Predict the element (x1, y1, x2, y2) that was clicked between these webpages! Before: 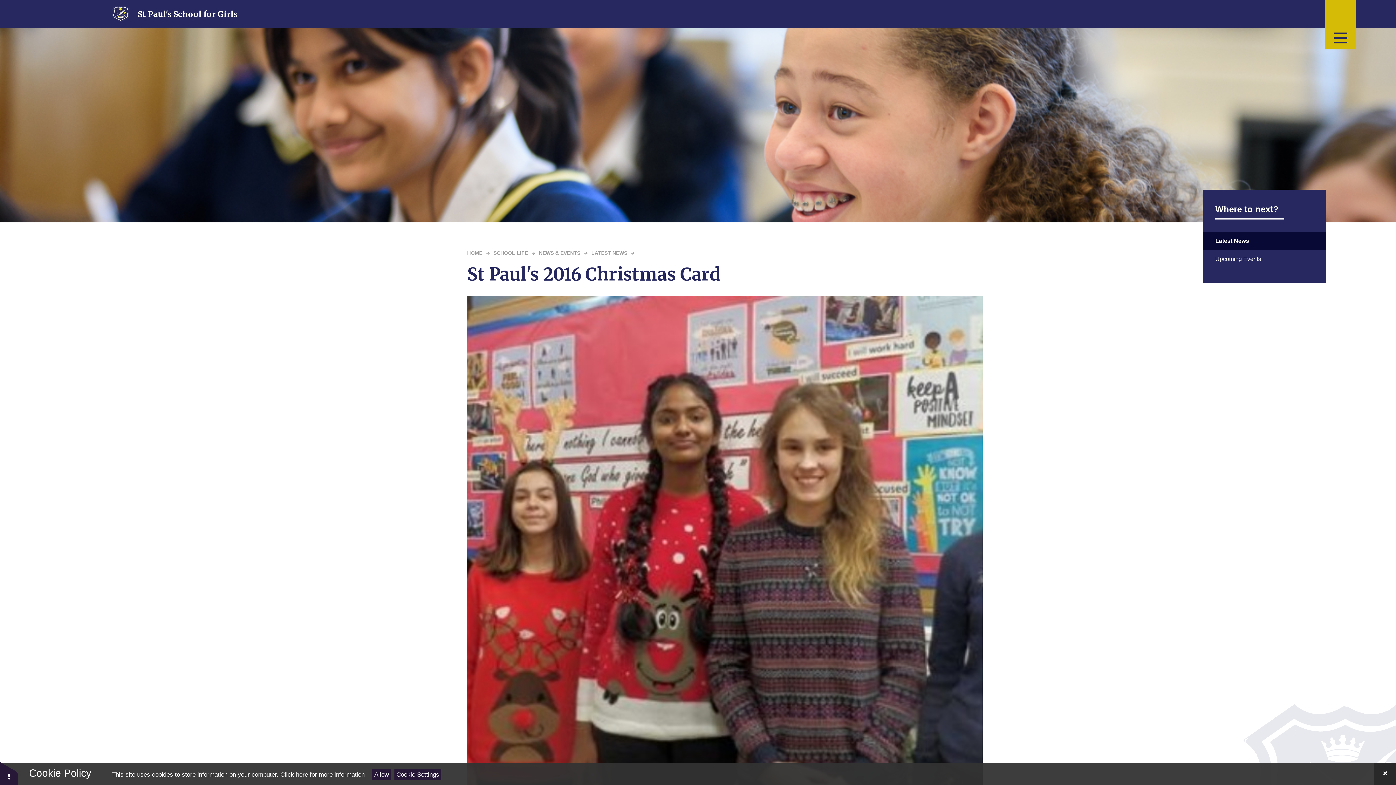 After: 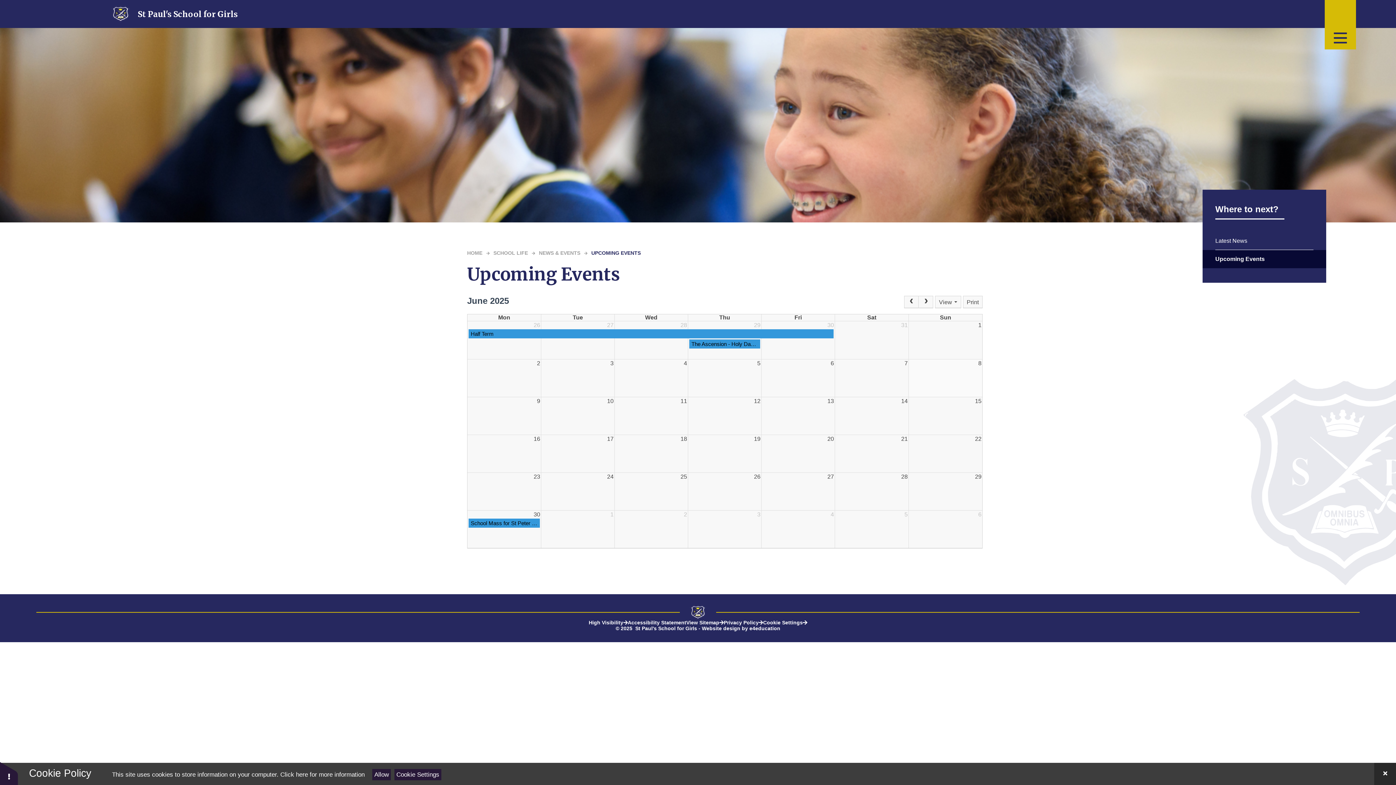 Action: bbox: (1215, 250, 1313, 268) label: Upcoming Events